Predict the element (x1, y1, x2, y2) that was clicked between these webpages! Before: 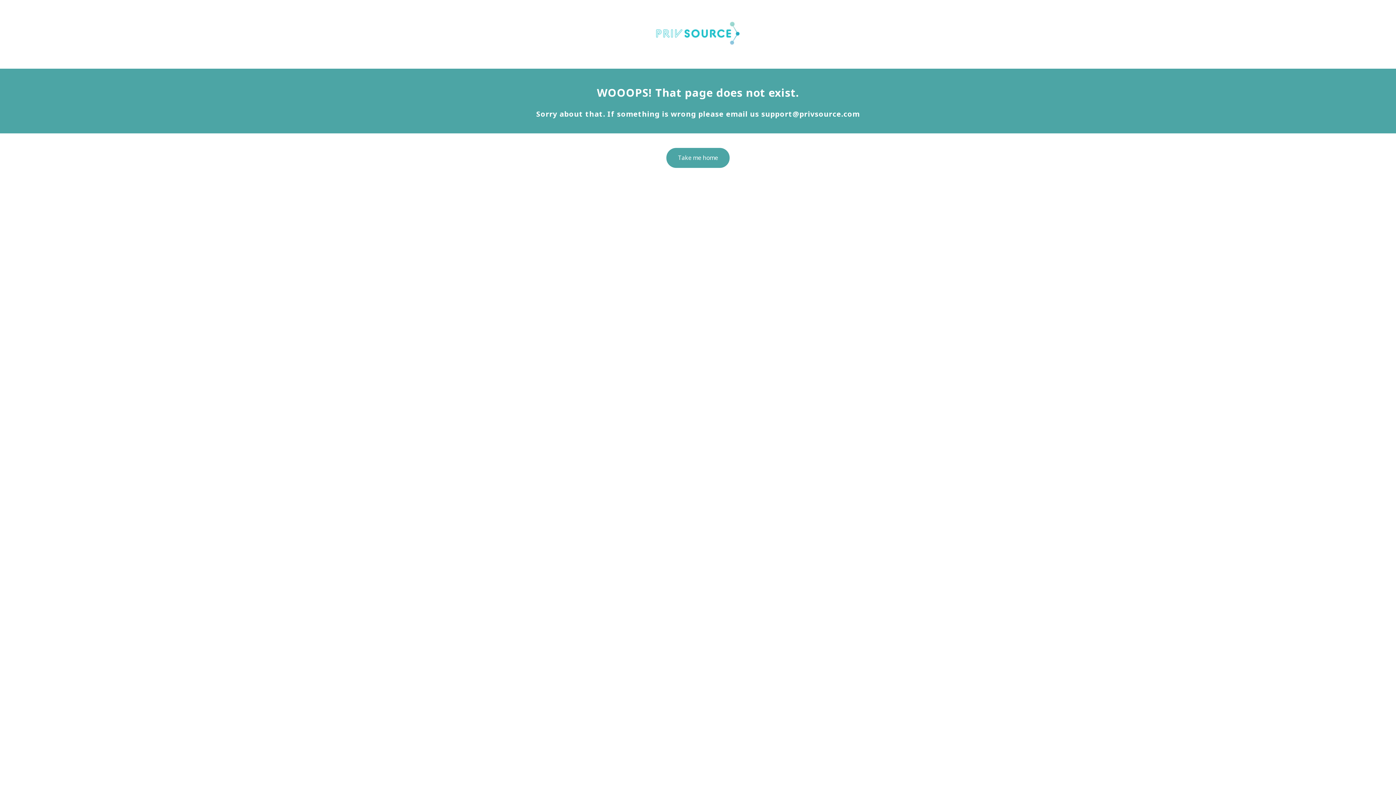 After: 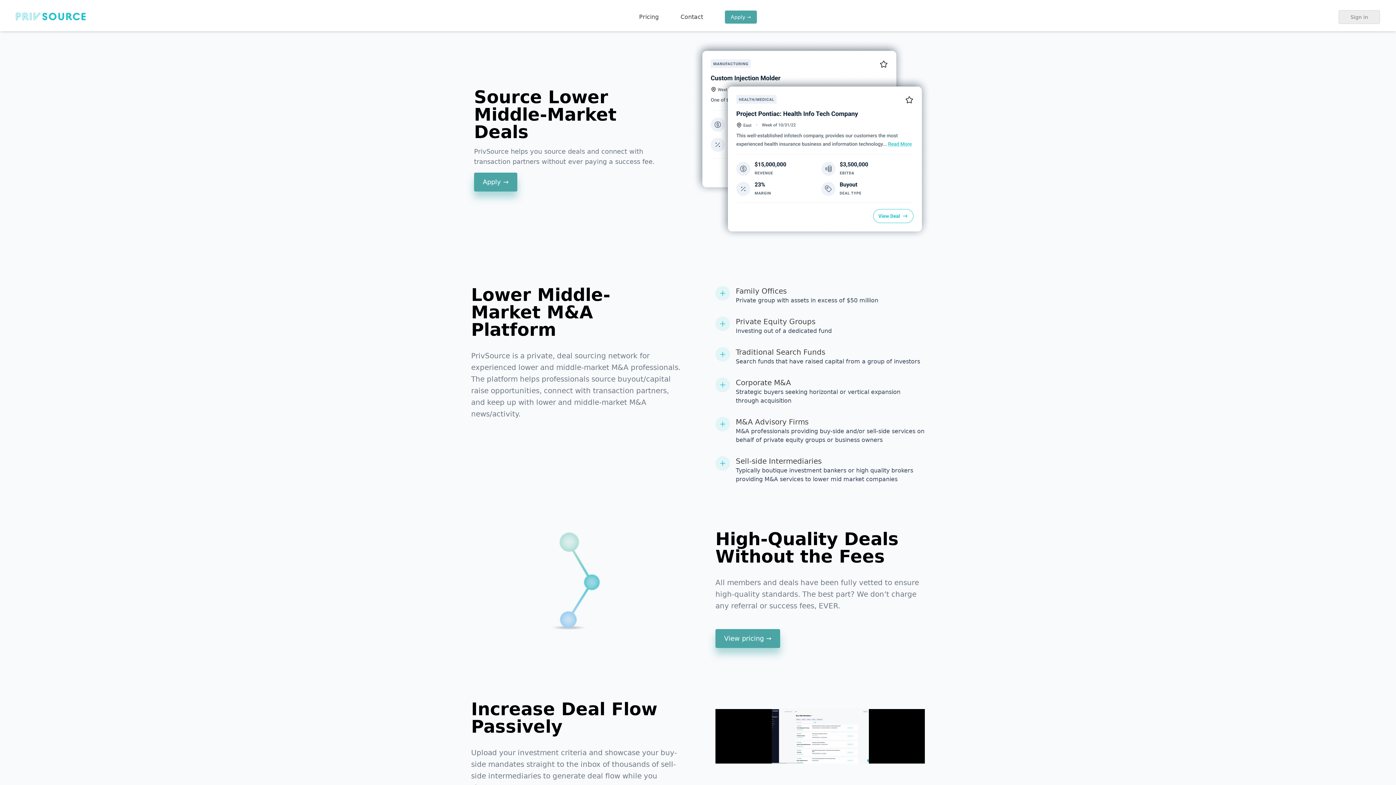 Action: label: Take me home bbox: (666, 147, 729, 167)